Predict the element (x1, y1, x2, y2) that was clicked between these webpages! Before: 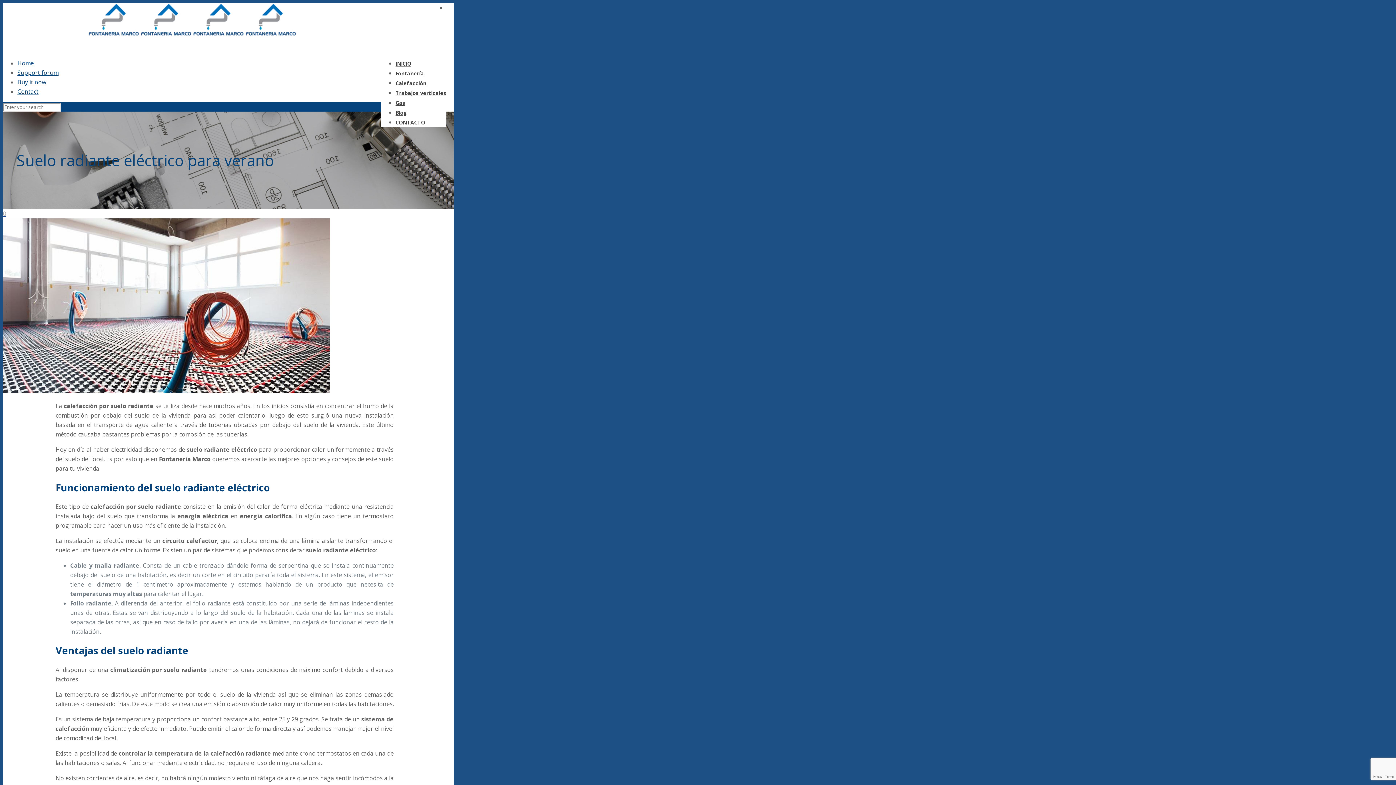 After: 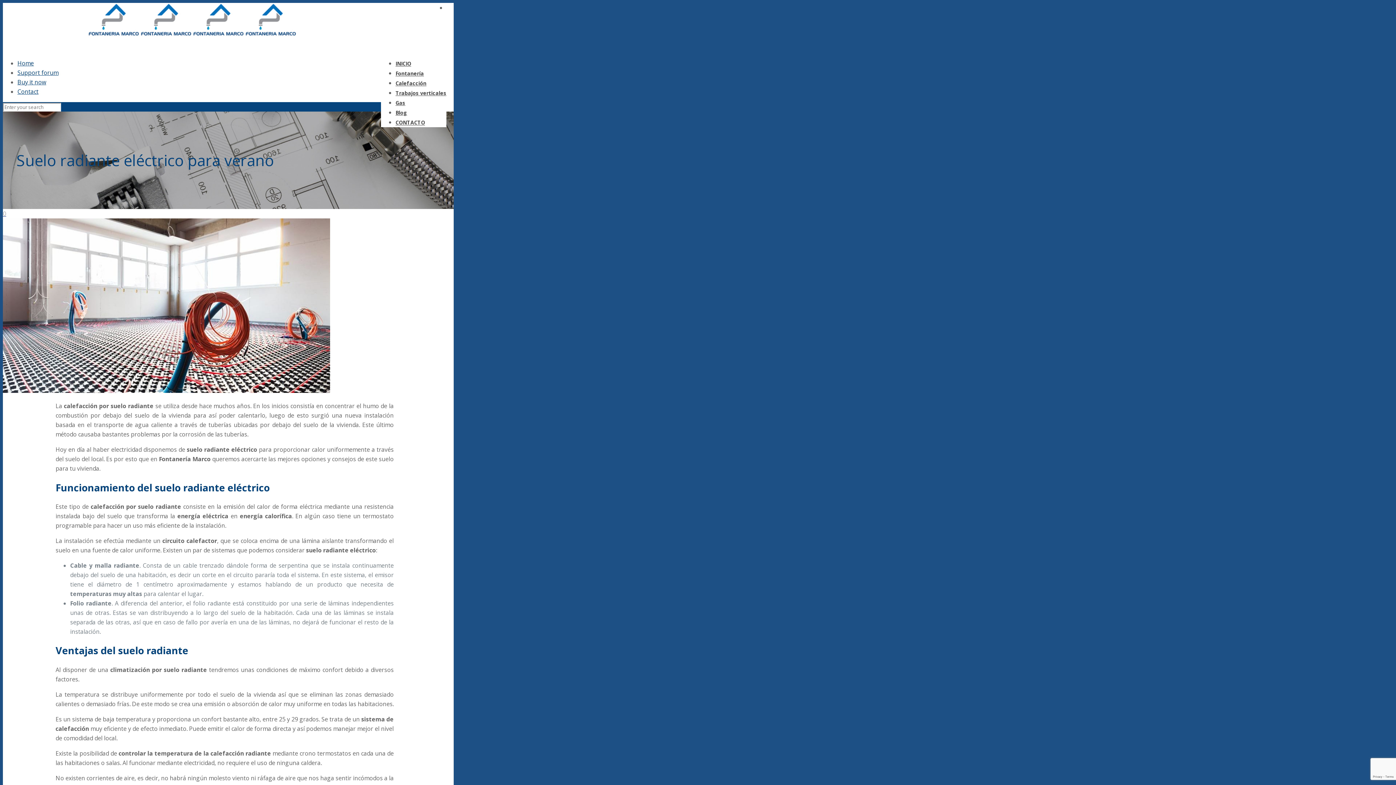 Action: bbox: (17, 78, 46, 86) label: Buy it now